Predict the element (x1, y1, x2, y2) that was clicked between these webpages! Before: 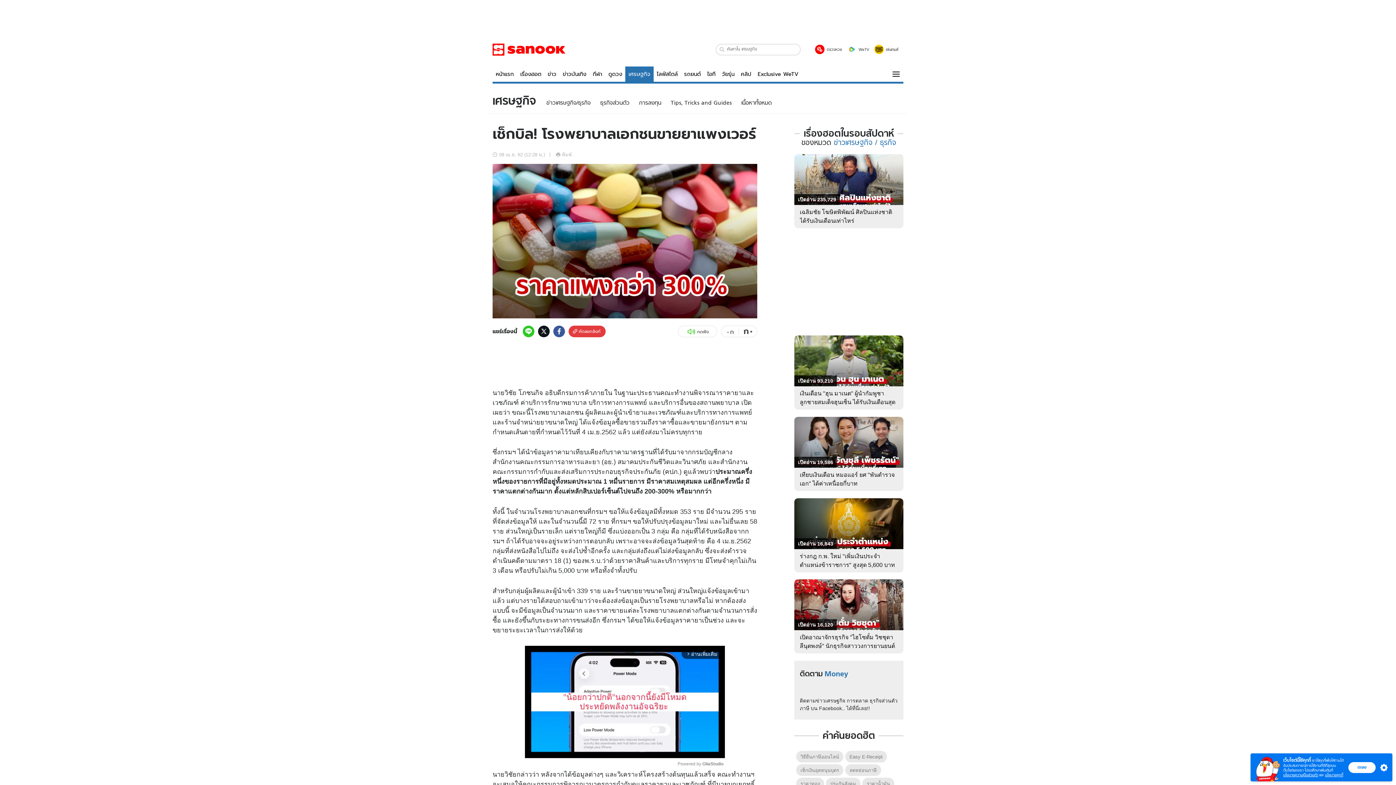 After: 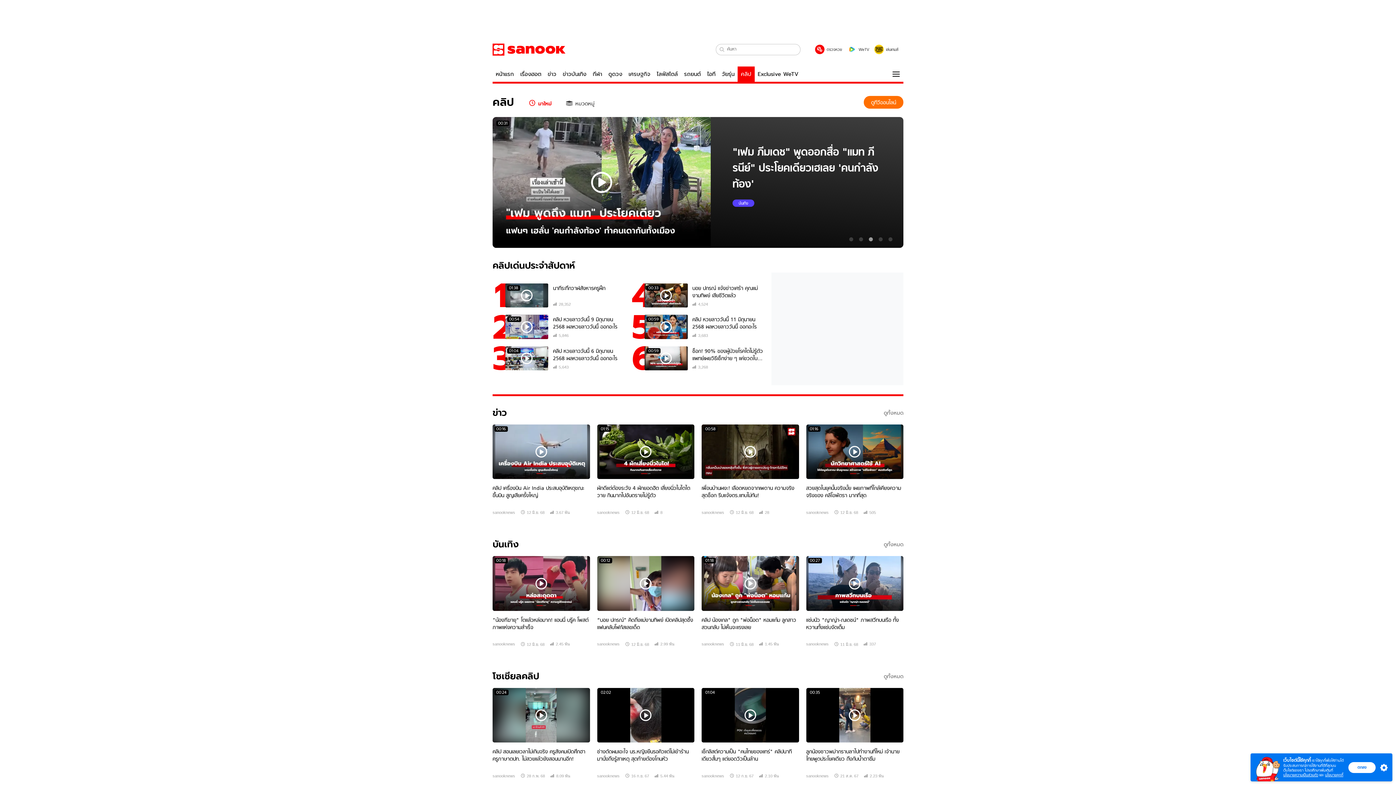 Action: bbox: (737, 66, 754, 81) label: คลิป